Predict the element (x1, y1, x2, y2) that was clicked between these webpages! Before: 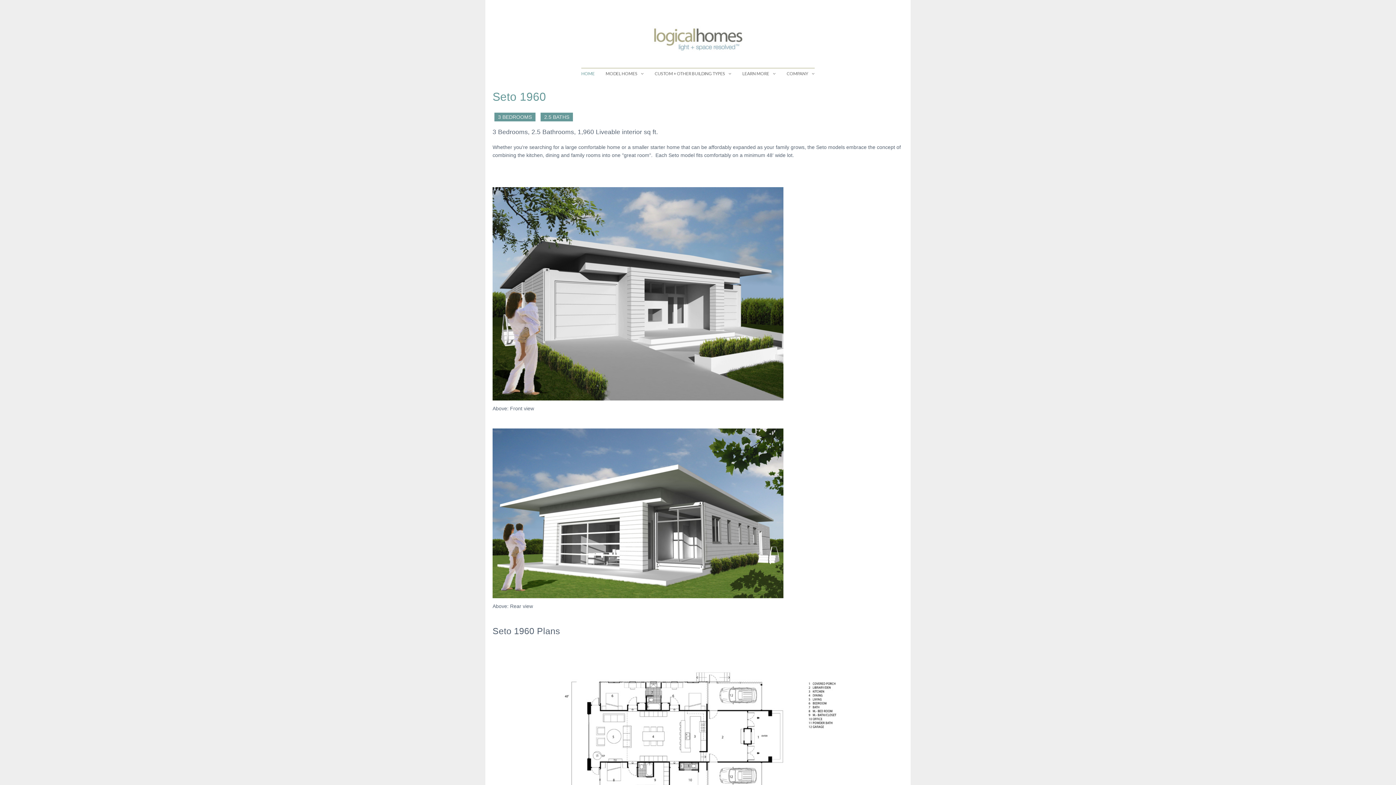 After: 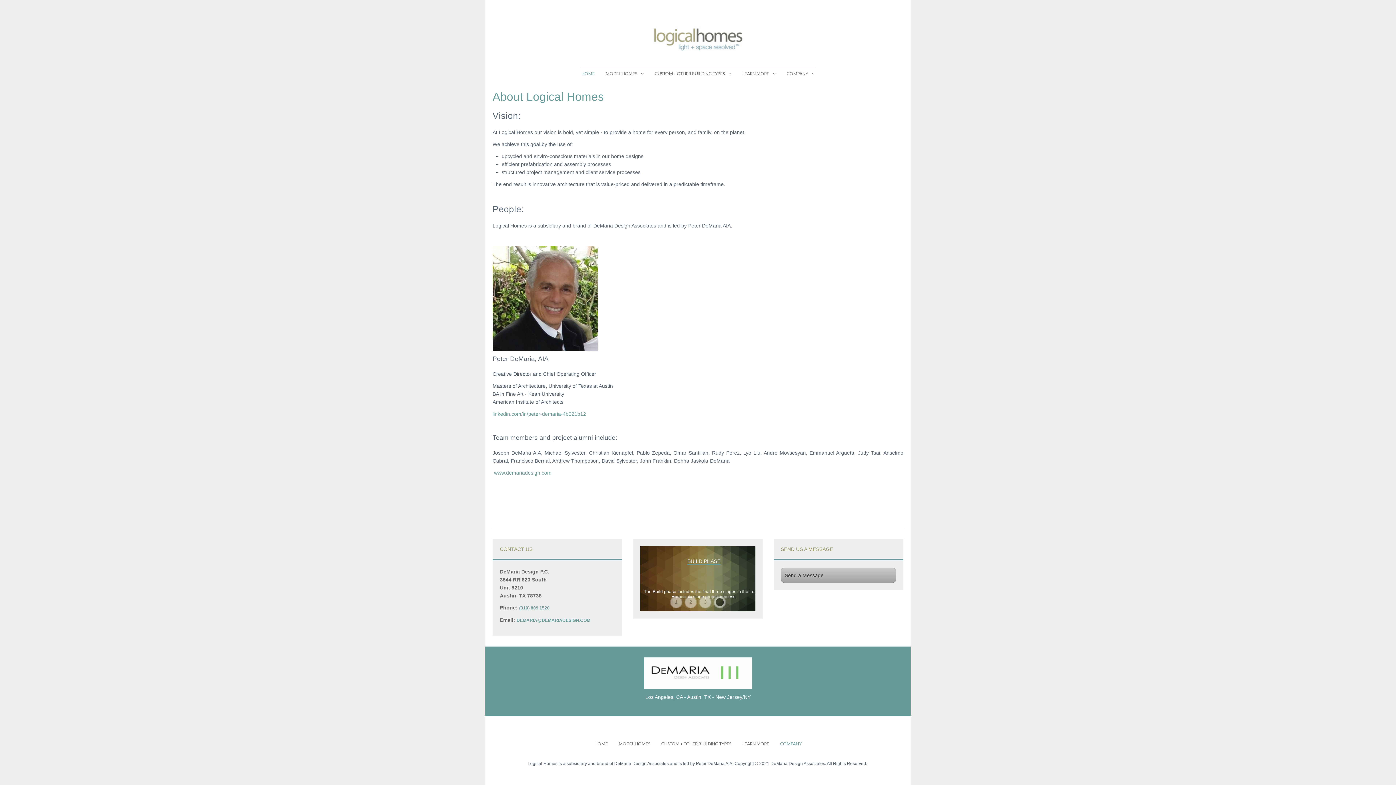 Action: label: COMPANY bbox: (781, 68, 814, 79)